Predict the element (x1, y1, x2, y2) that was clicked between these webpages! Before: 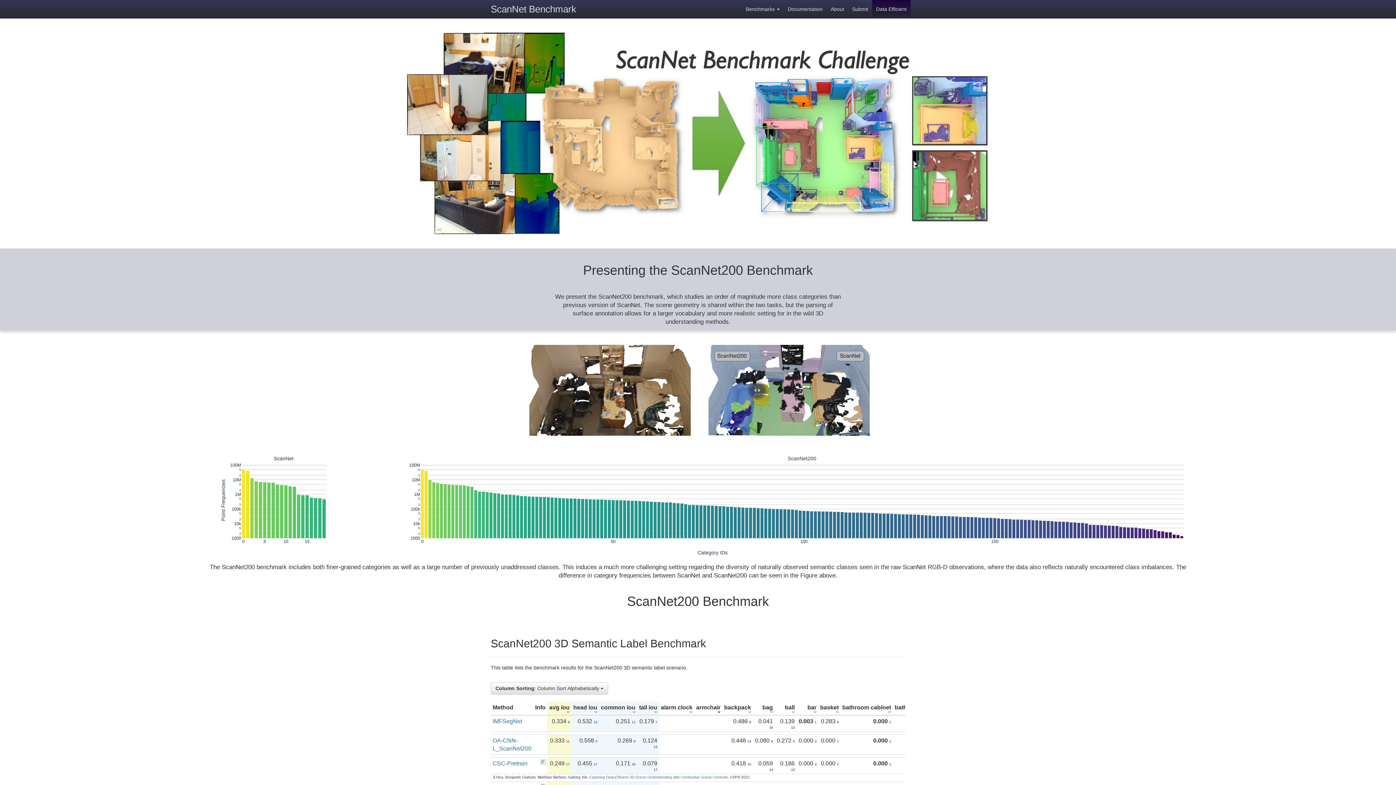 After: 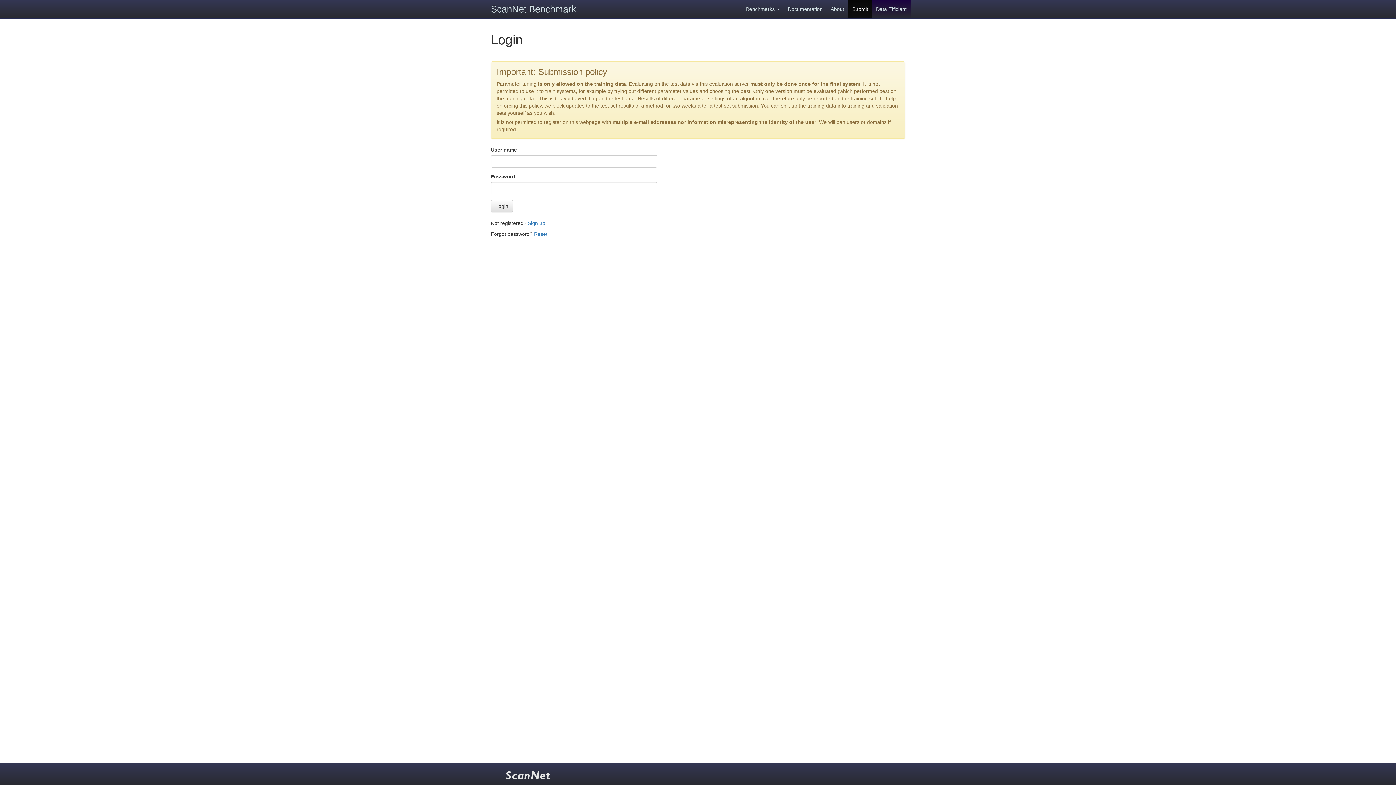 Action: bbox: (848, 0, 872, 18) label: Submit